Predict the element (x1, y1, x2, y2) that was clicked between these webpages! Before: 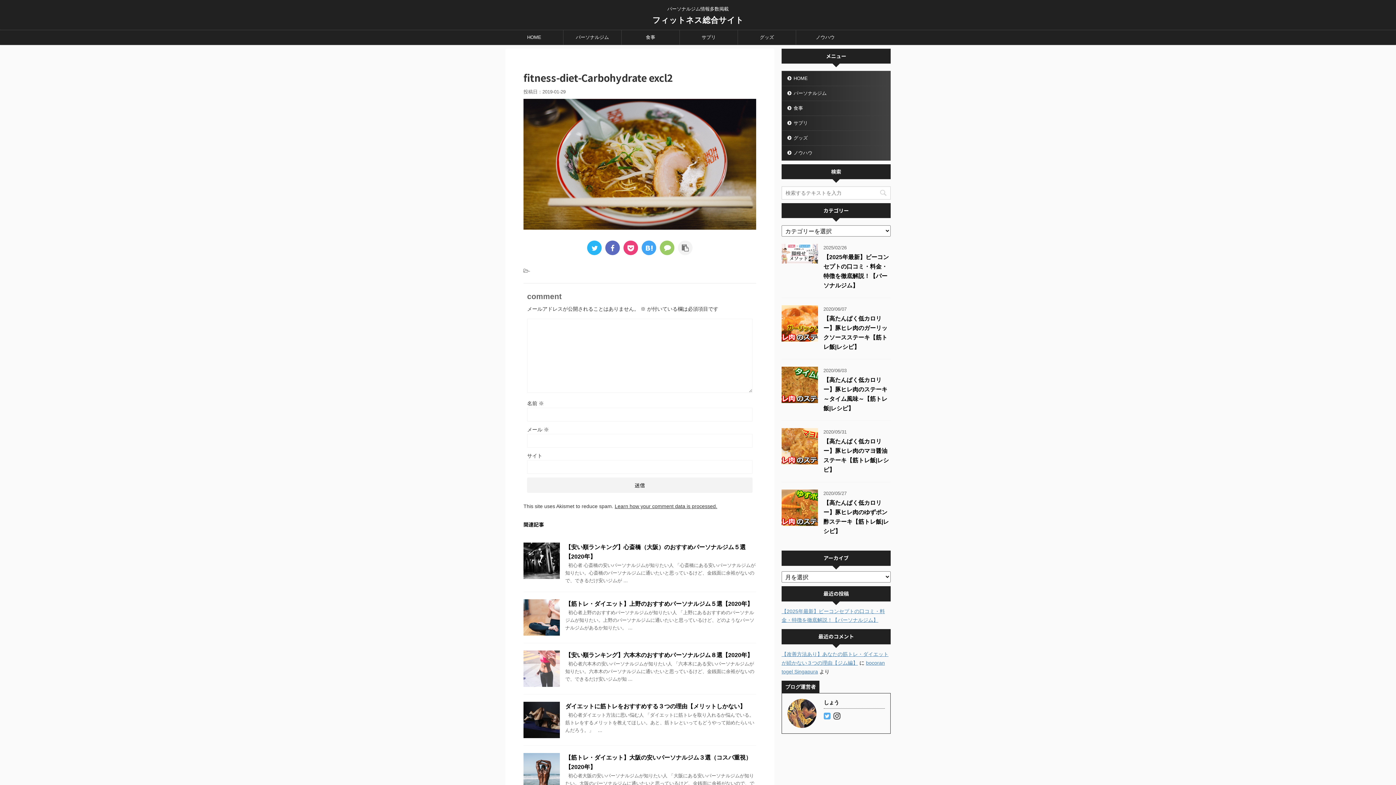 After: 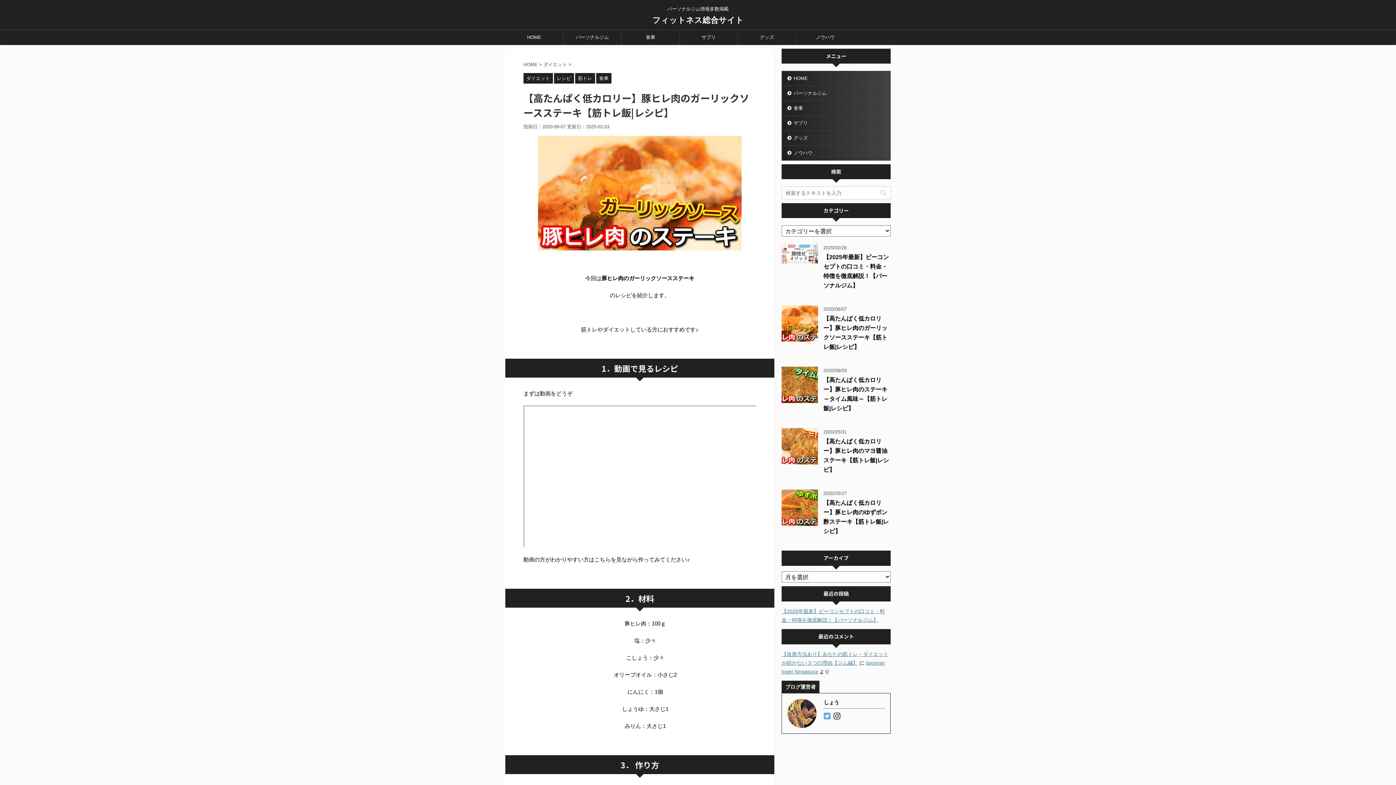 Action: bbox: (781, 335, 818, 341)